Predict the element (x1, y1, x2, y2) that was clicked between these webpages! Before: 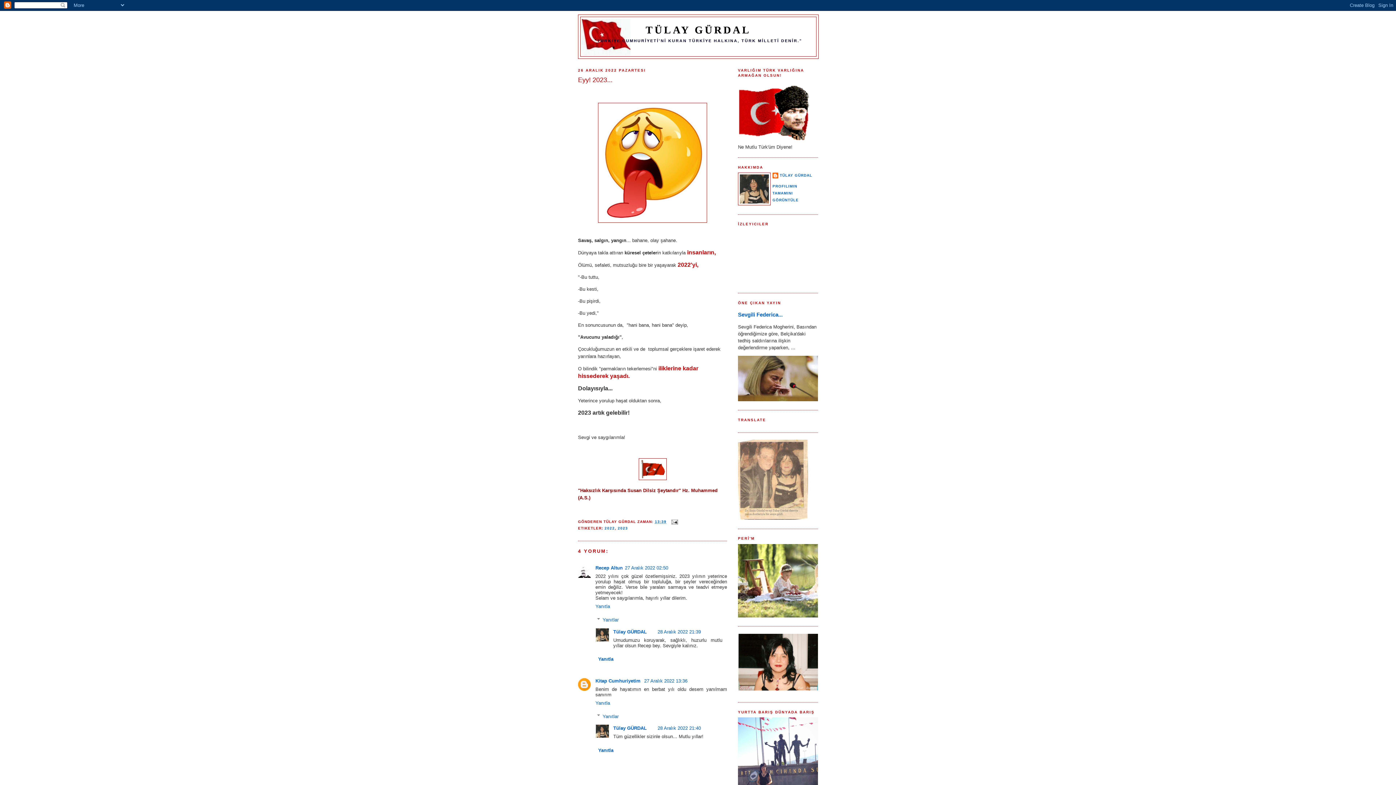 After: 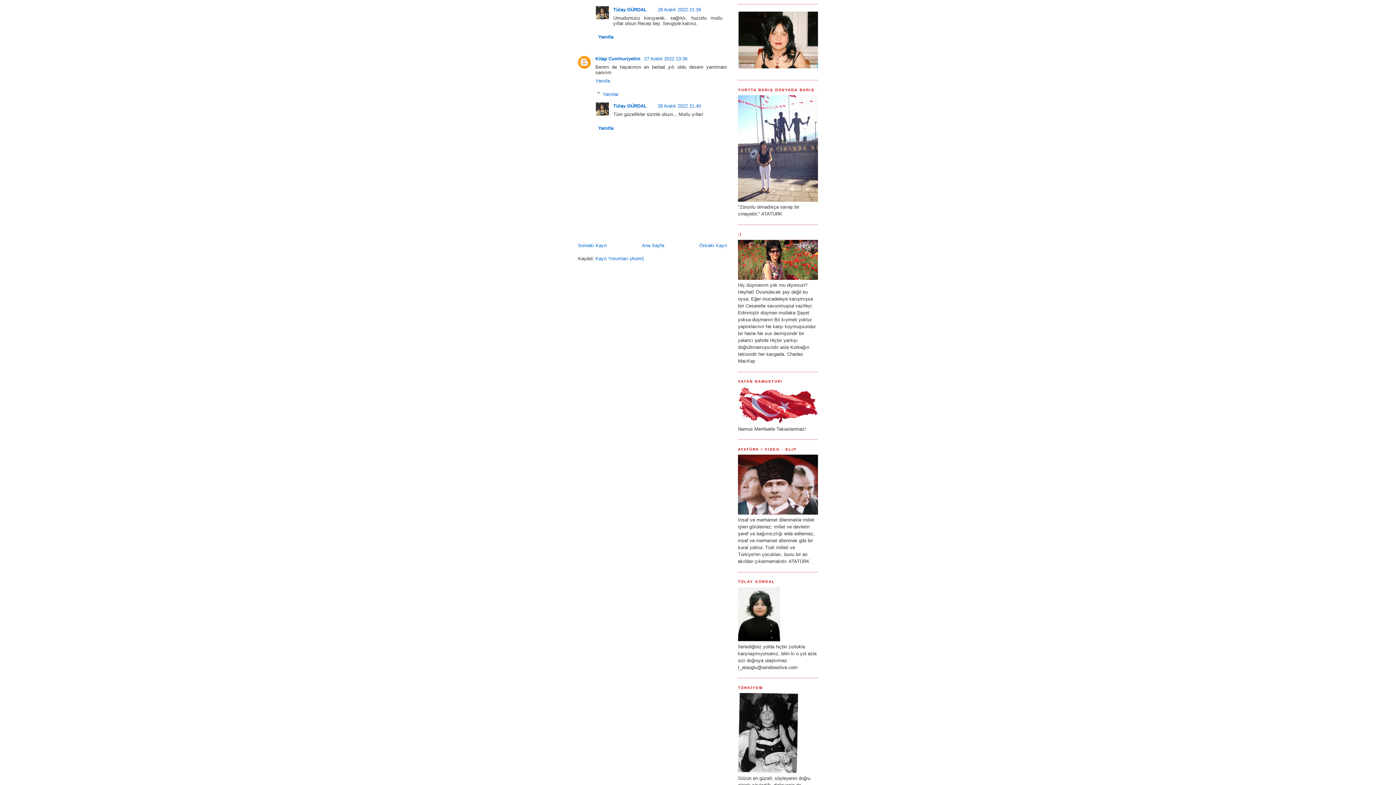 Action: bbox: (657, 629, 701, 634) label: 28 Aralık 2022 21:39